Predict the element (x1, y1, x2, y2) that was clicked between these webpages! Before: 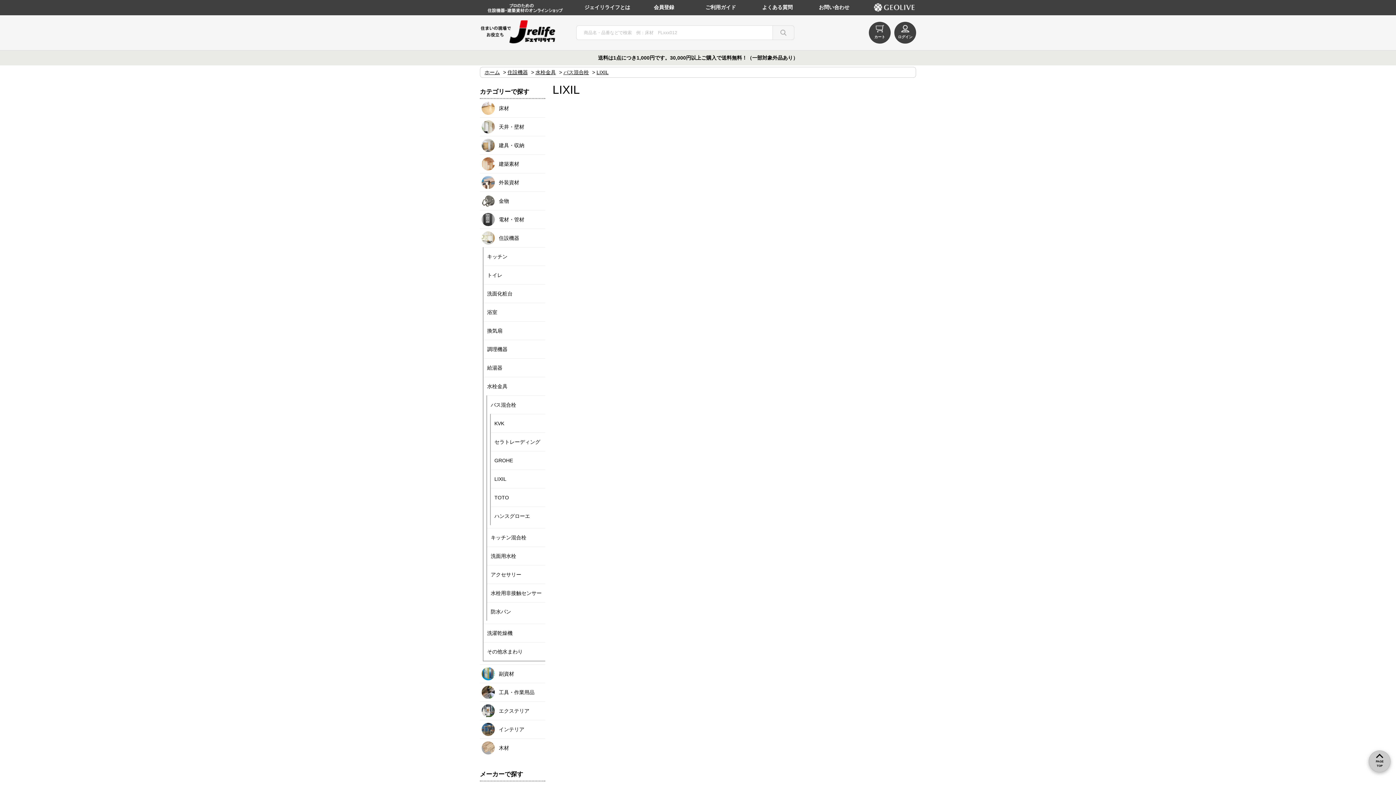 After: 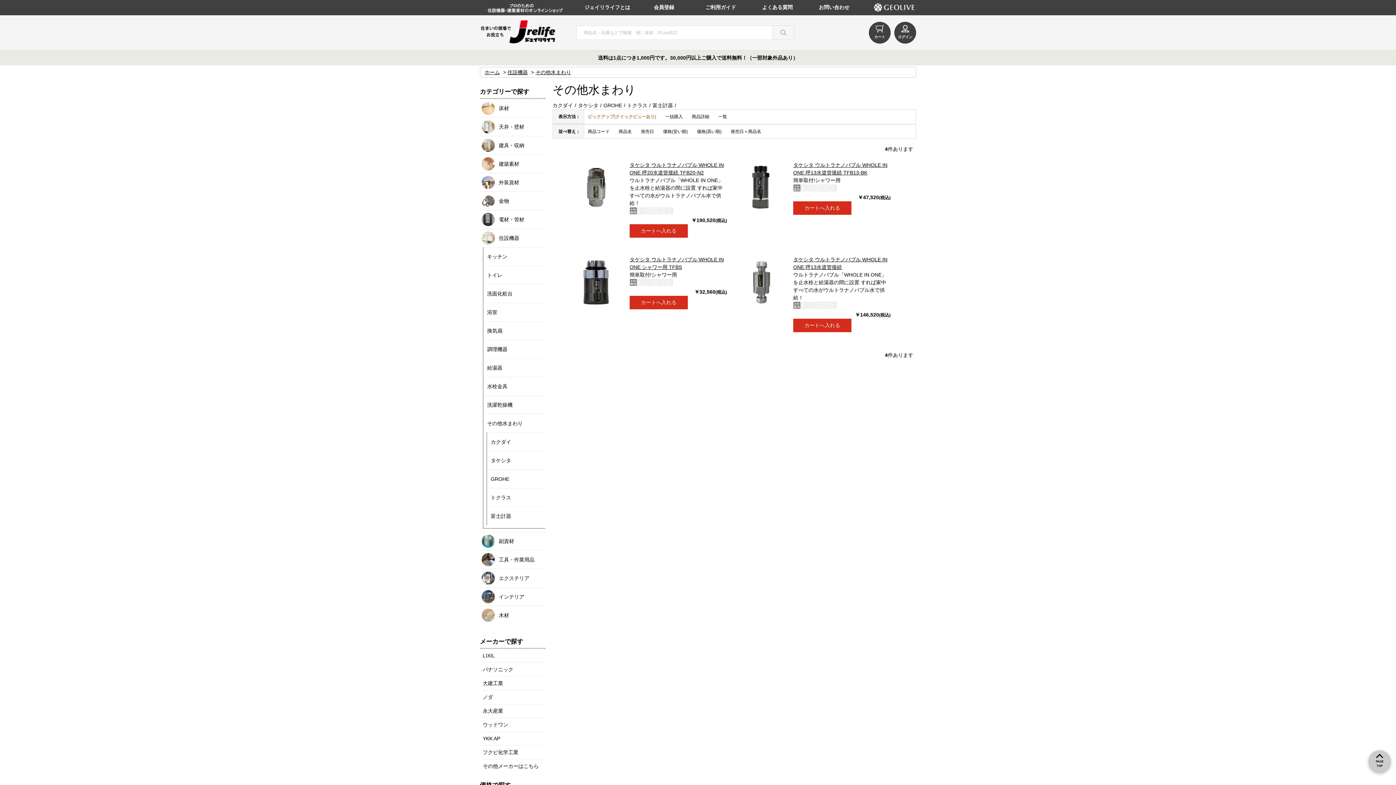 Action: label: その他水まわり bbox: (483, 642, 545, 661)